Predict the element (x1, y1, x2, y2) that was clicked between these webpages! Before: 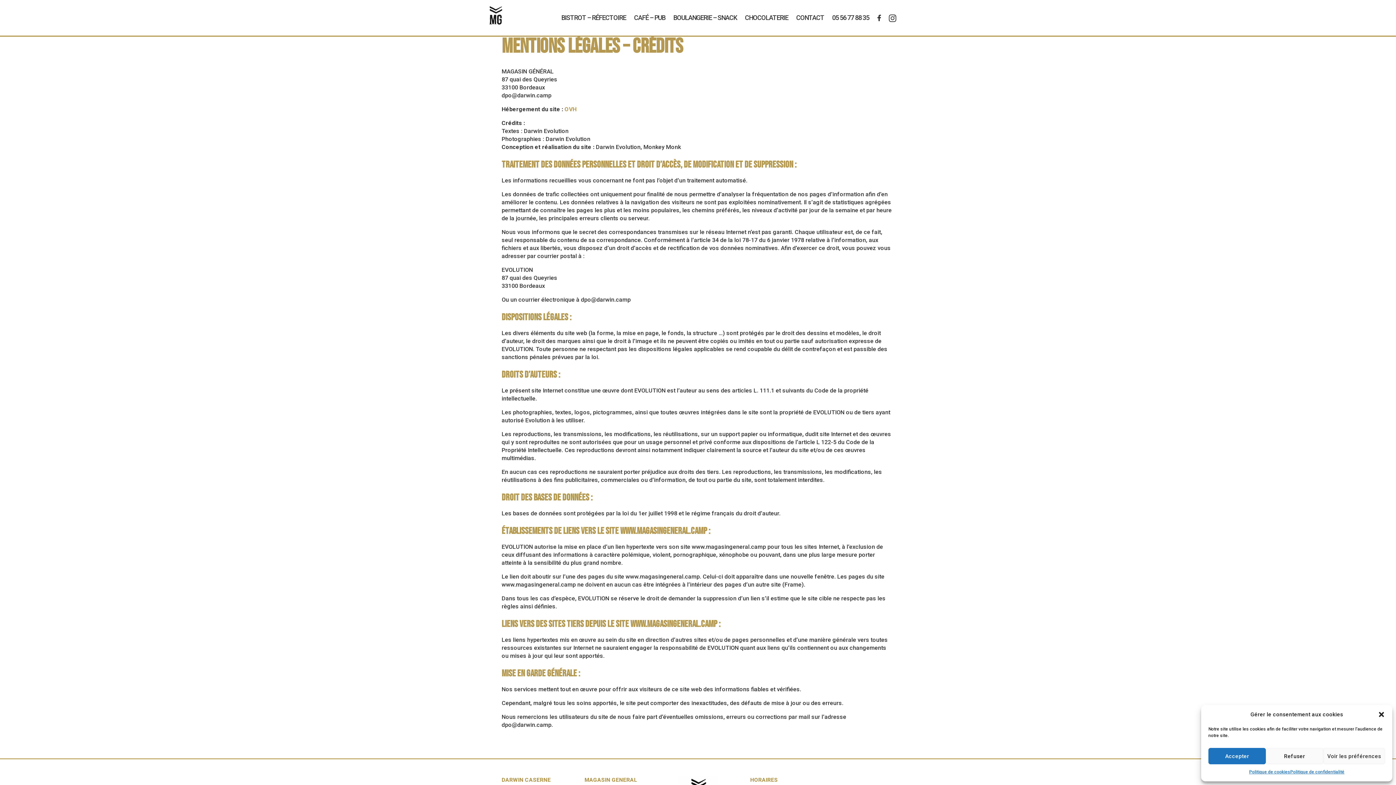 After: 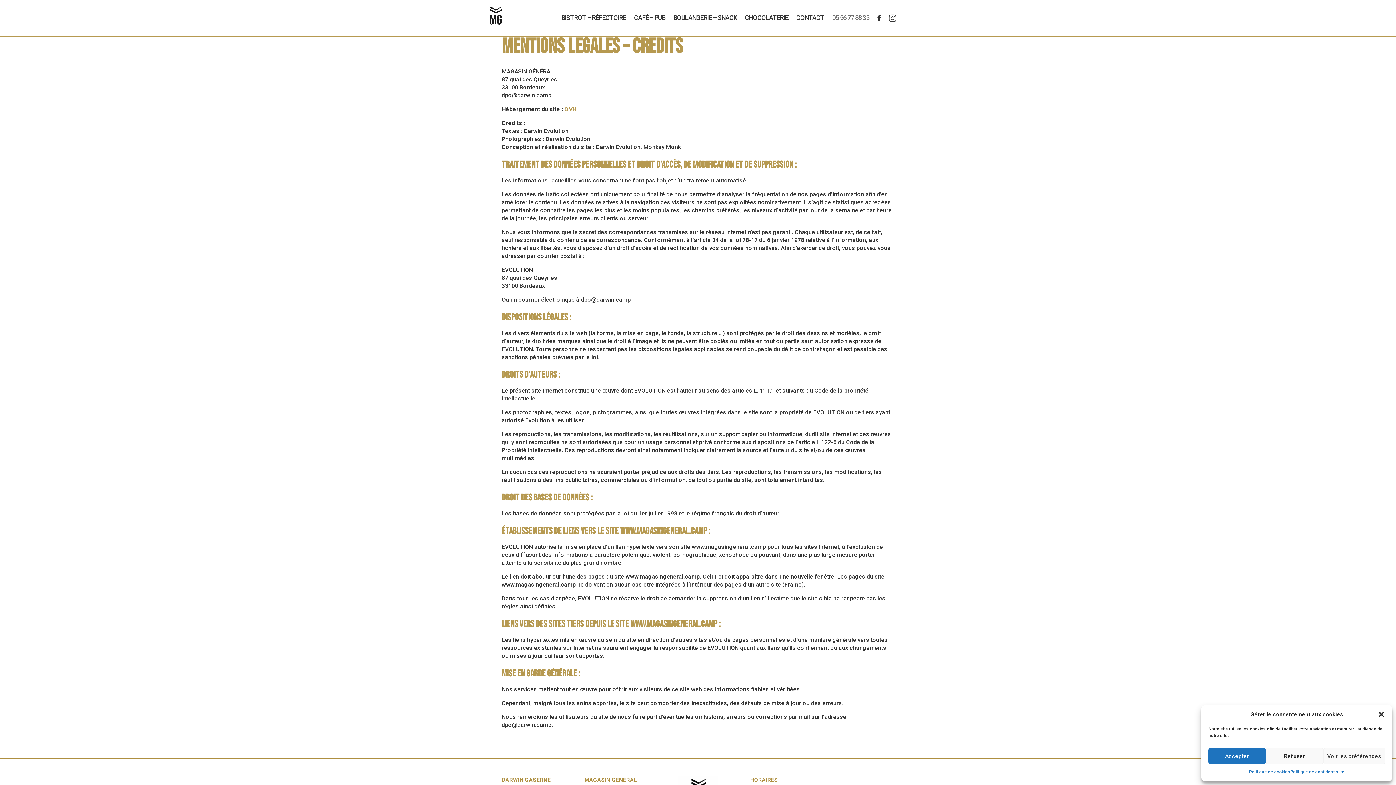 Action: label: 05 56 77 88 35 bbox: (832, 0, 869, 35)